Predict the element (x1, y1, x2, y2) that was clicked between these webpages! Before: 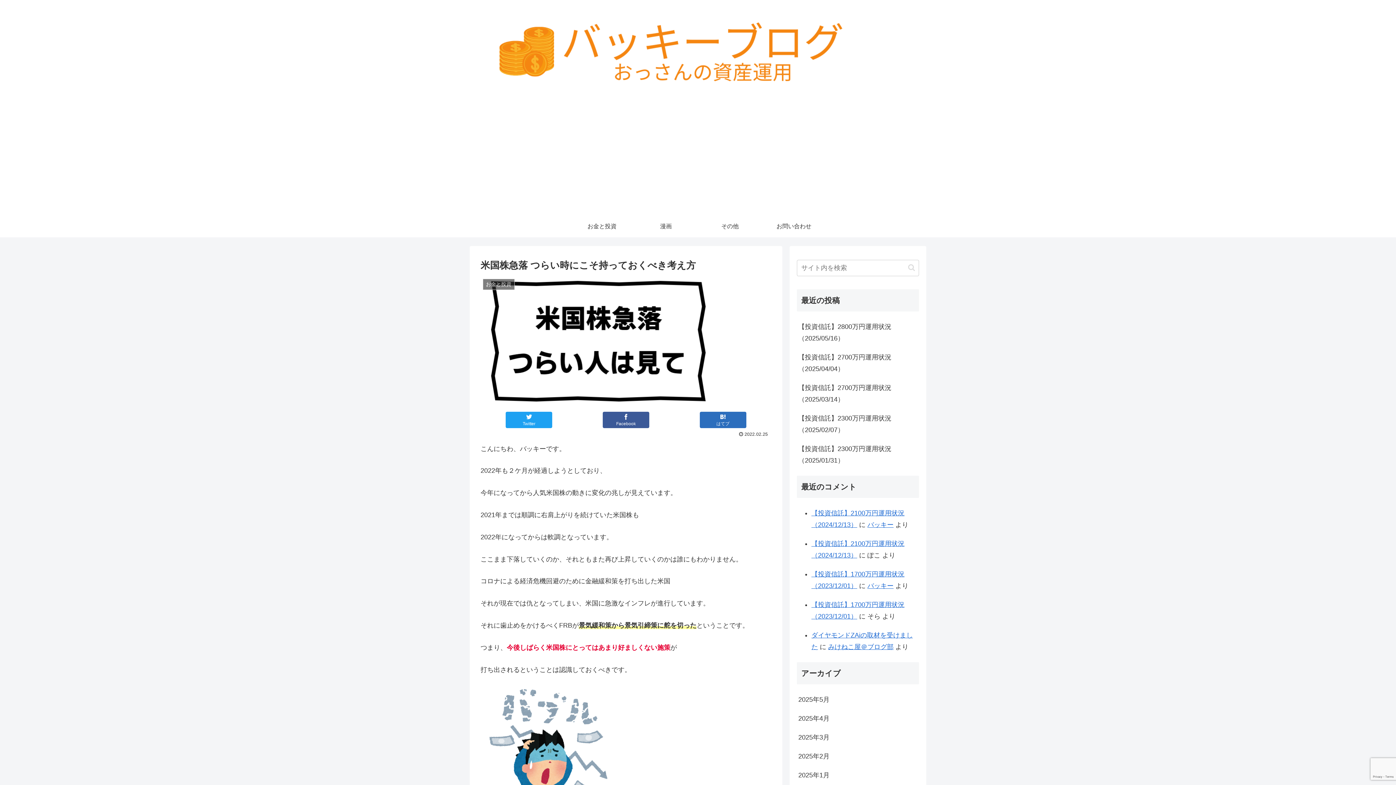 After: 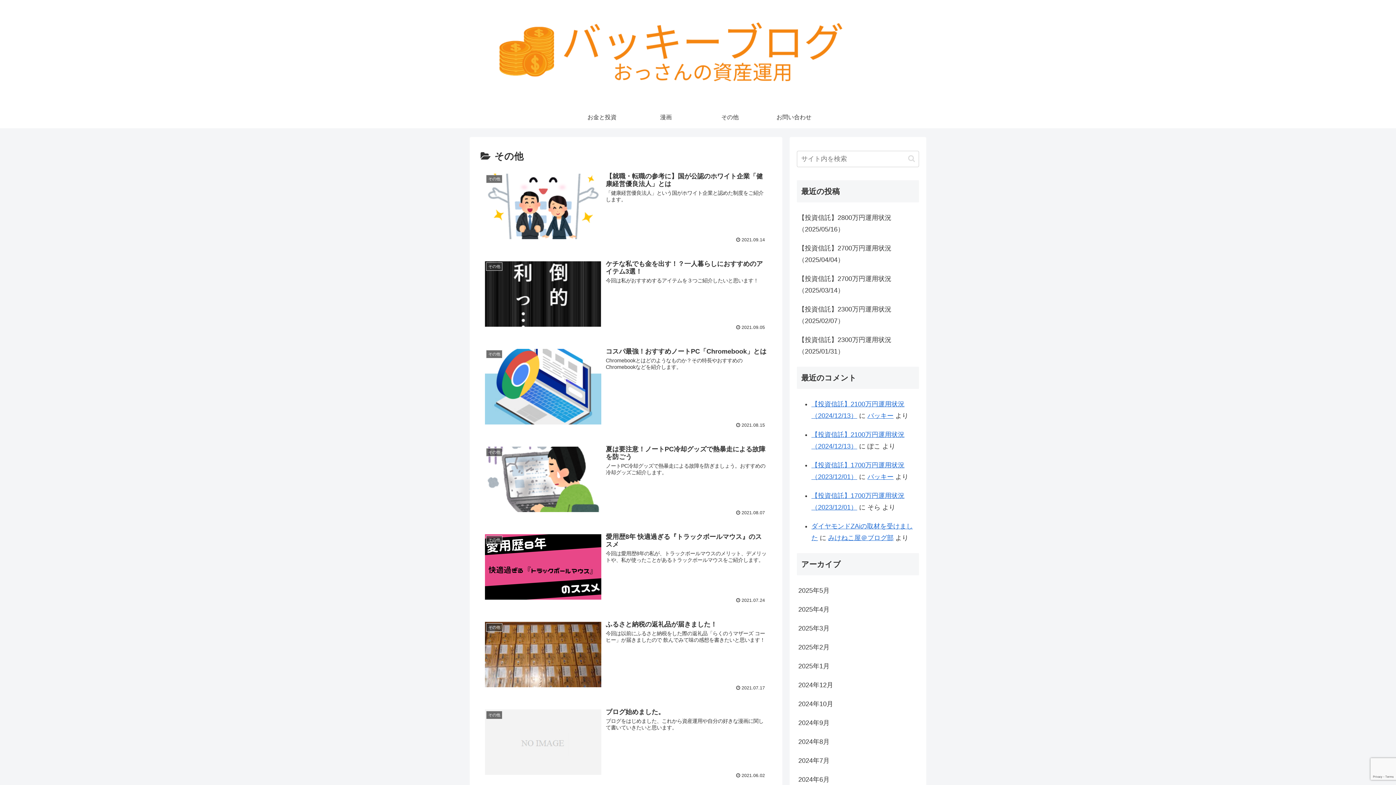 Action: label: その他 bbox: (698, 215, 762, 237)